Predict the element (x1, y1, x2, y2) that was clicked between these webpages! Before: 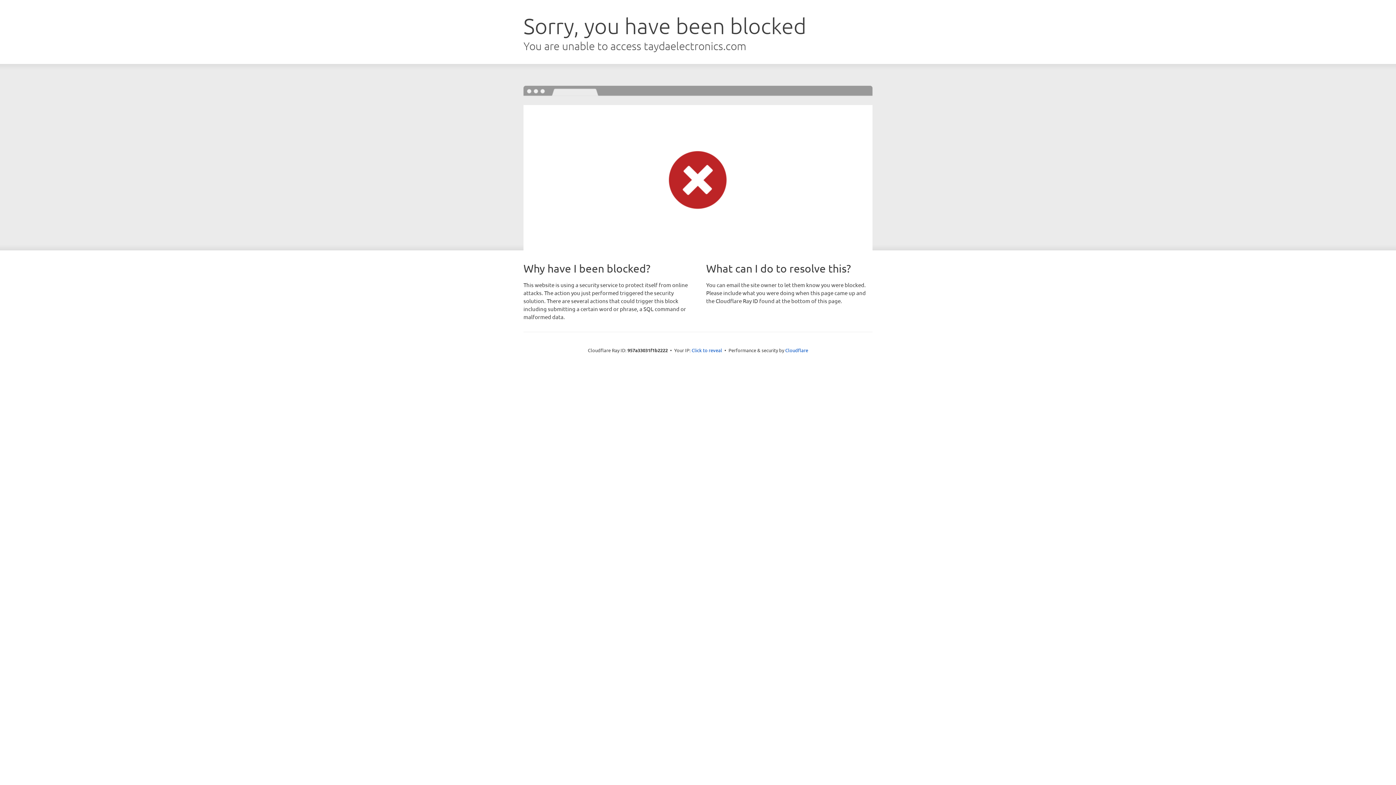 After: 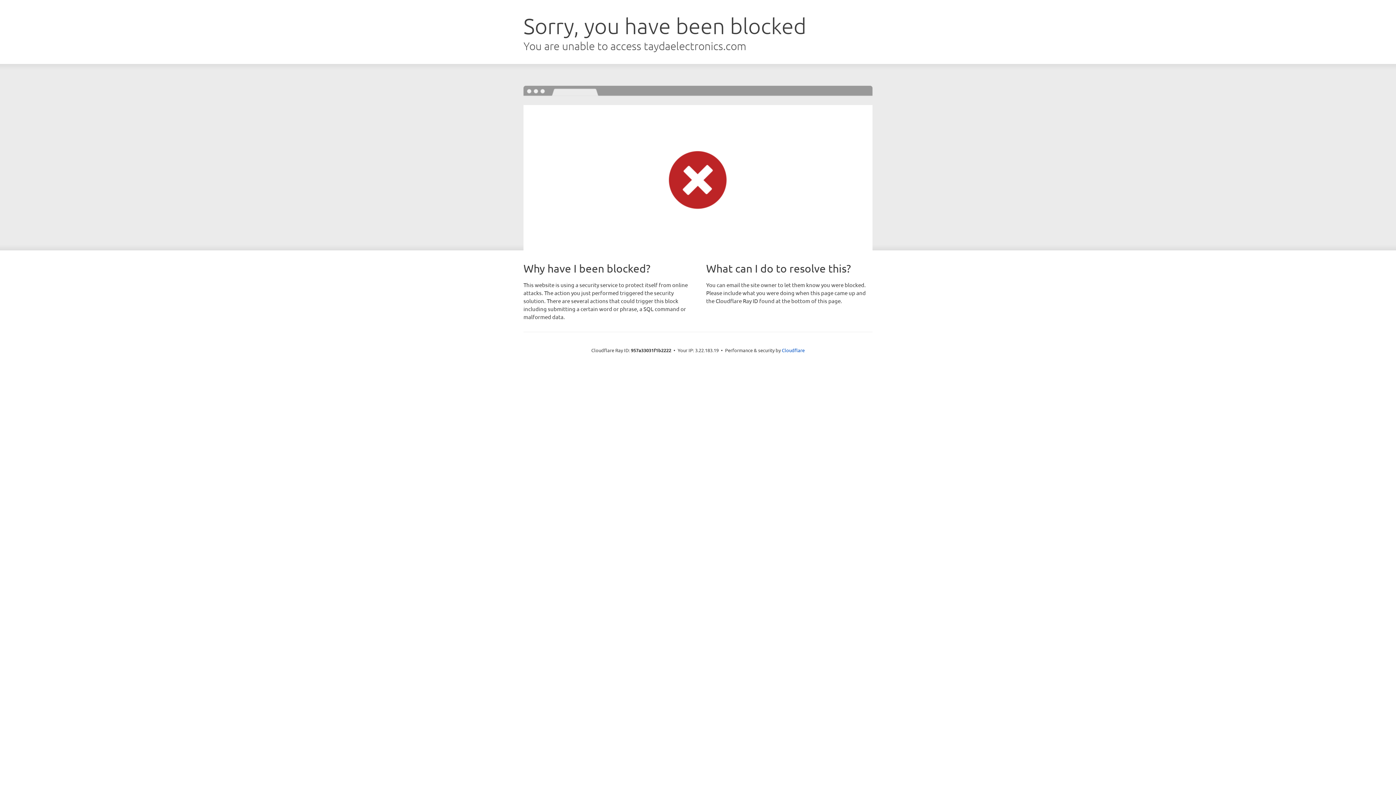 Action: bbox: (691, 346, 722, 353) label: Click to reveal